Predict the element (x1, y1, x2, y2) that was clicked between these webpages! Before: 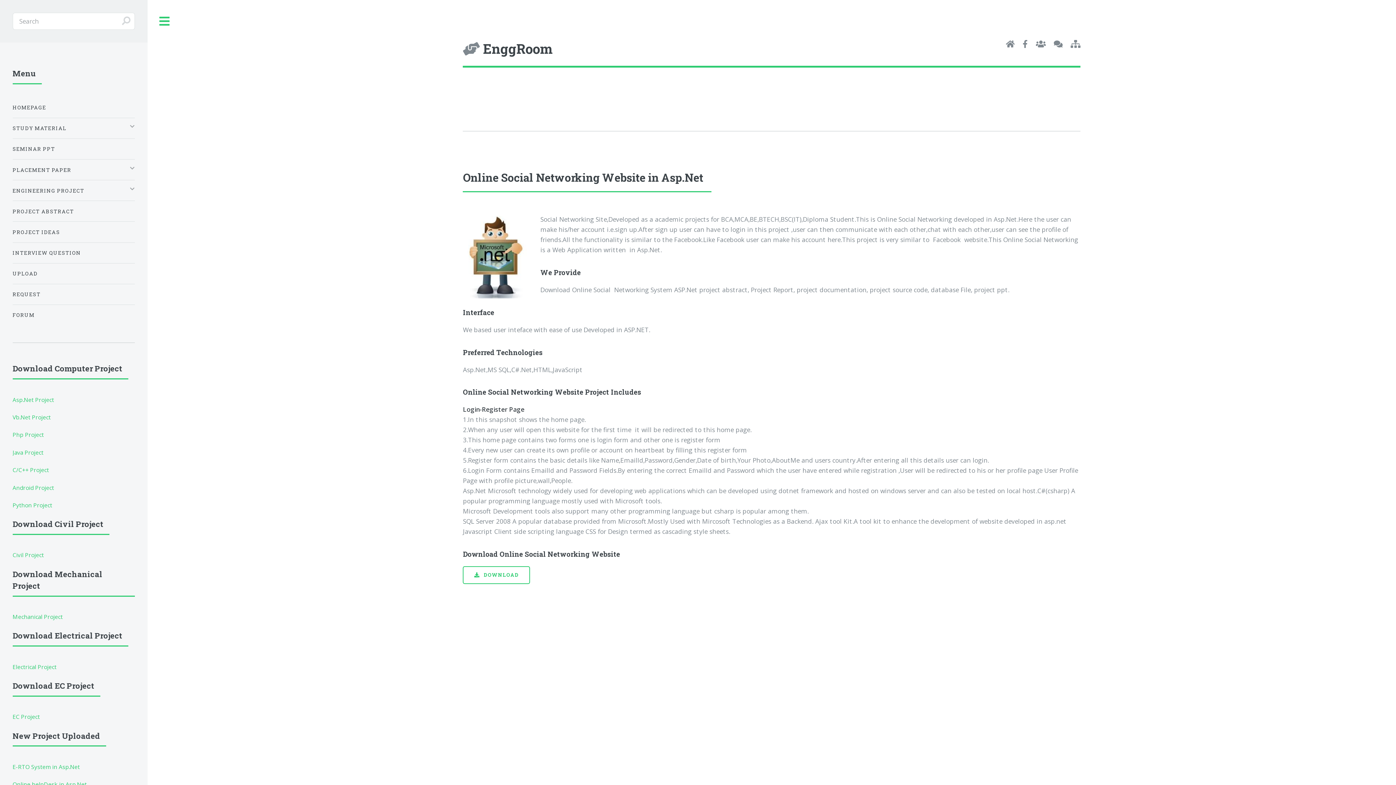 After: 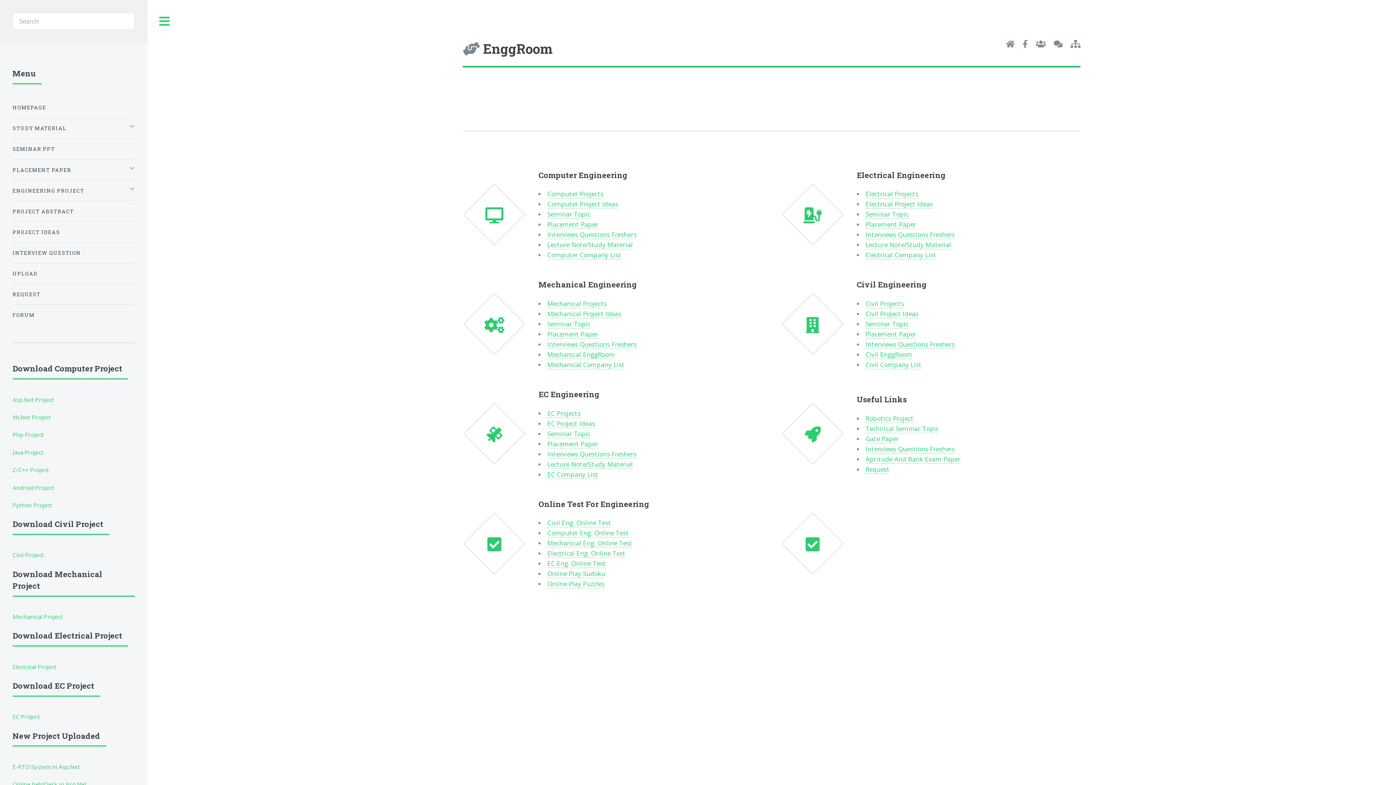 Action: bbox: (1006, 40, 1014, 48)